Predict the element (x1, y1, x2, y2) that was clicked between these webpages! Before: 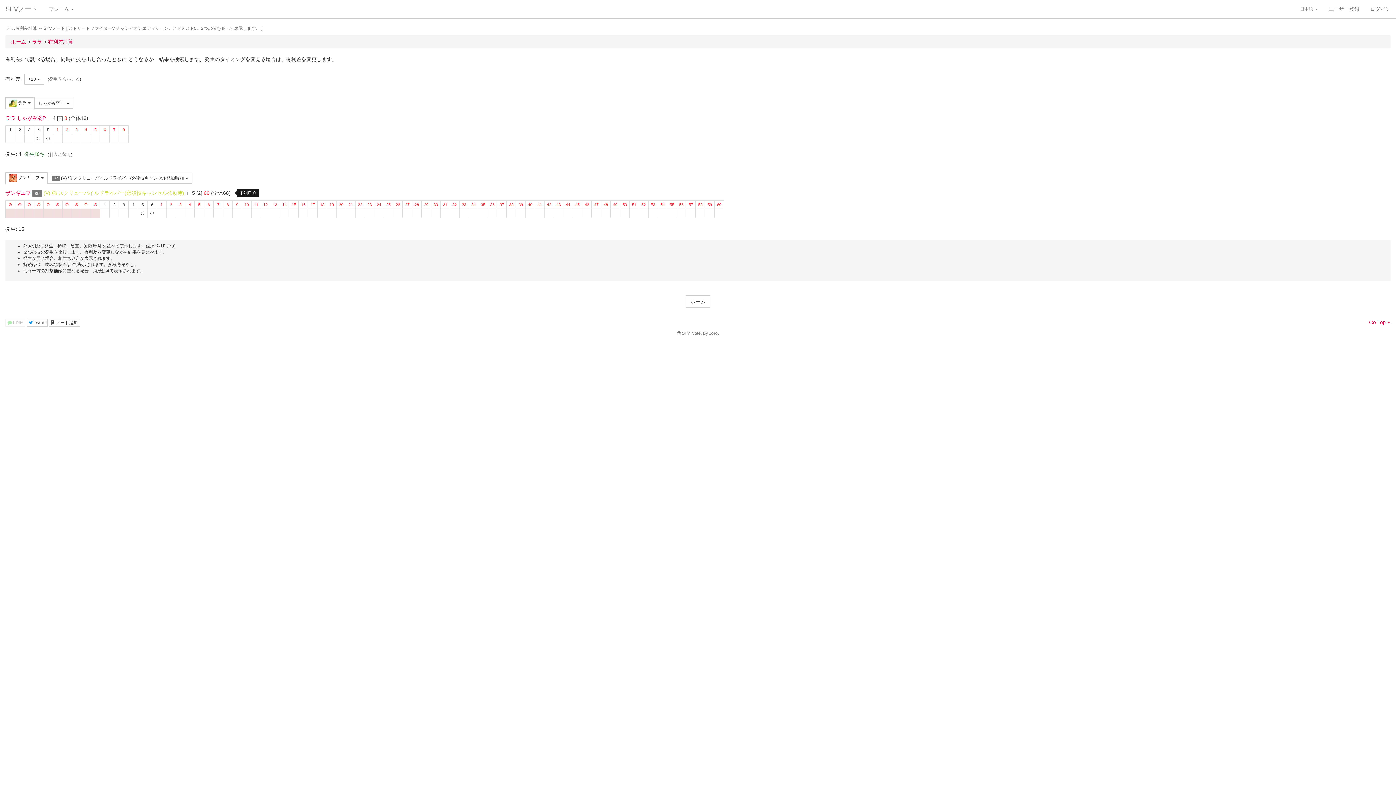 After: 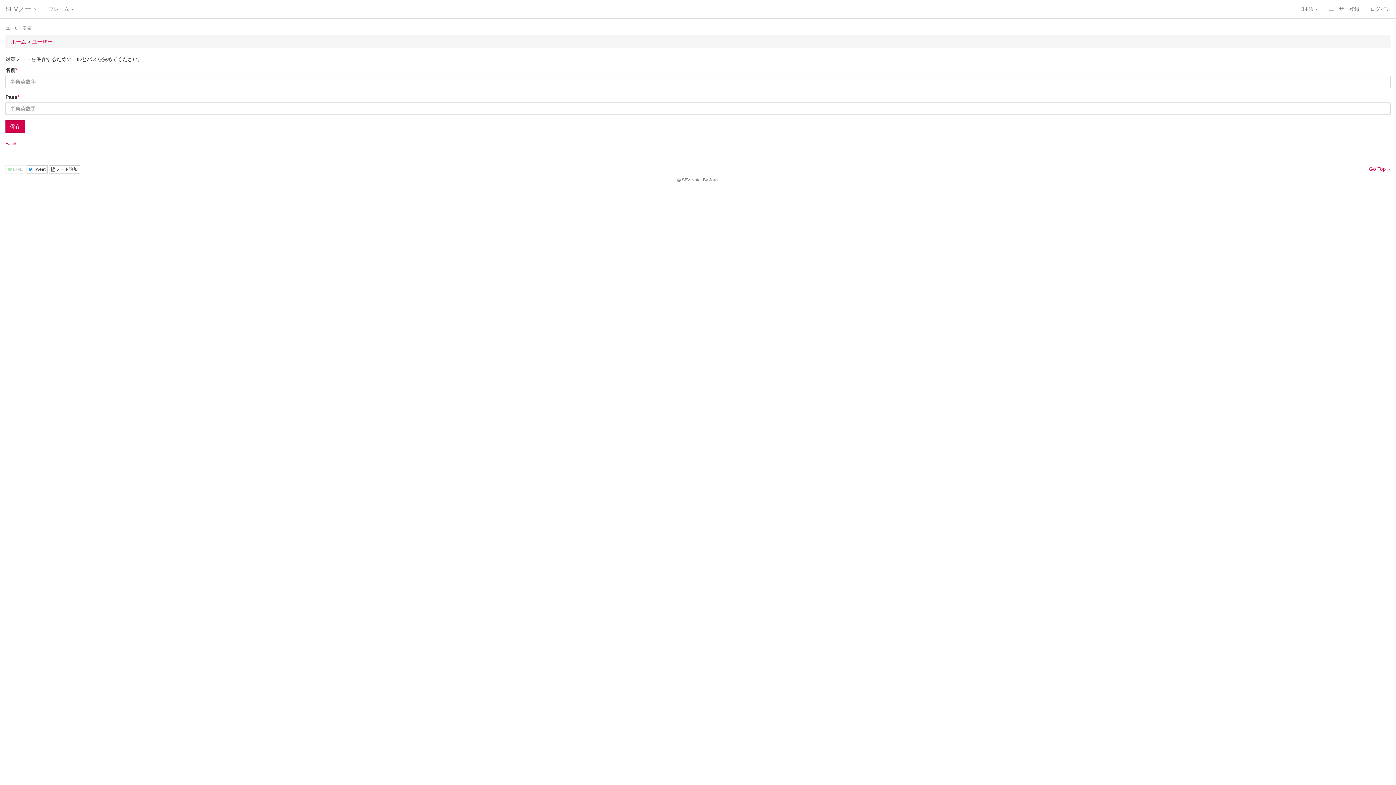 Action: bbox: (1323, 0, 1365, 18) label: ユーザー登録